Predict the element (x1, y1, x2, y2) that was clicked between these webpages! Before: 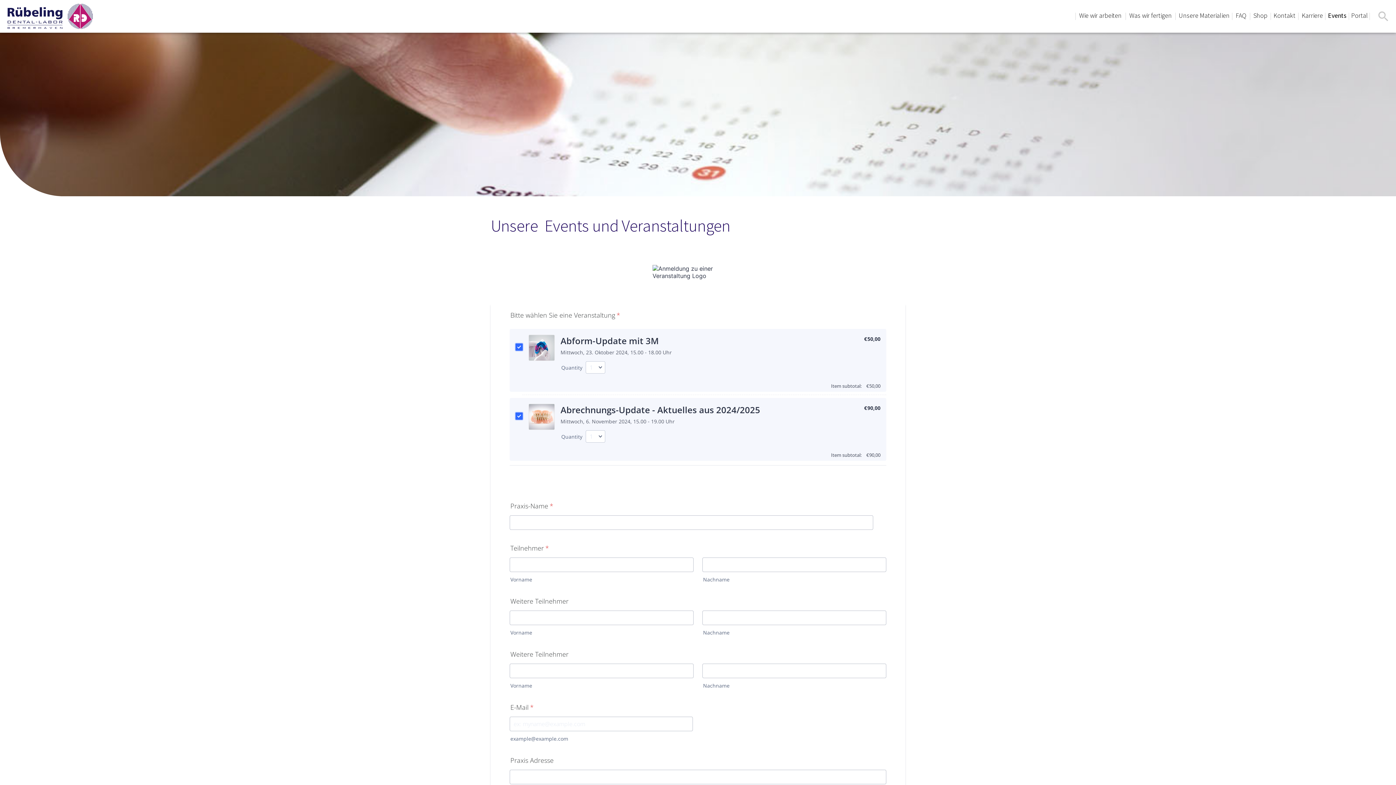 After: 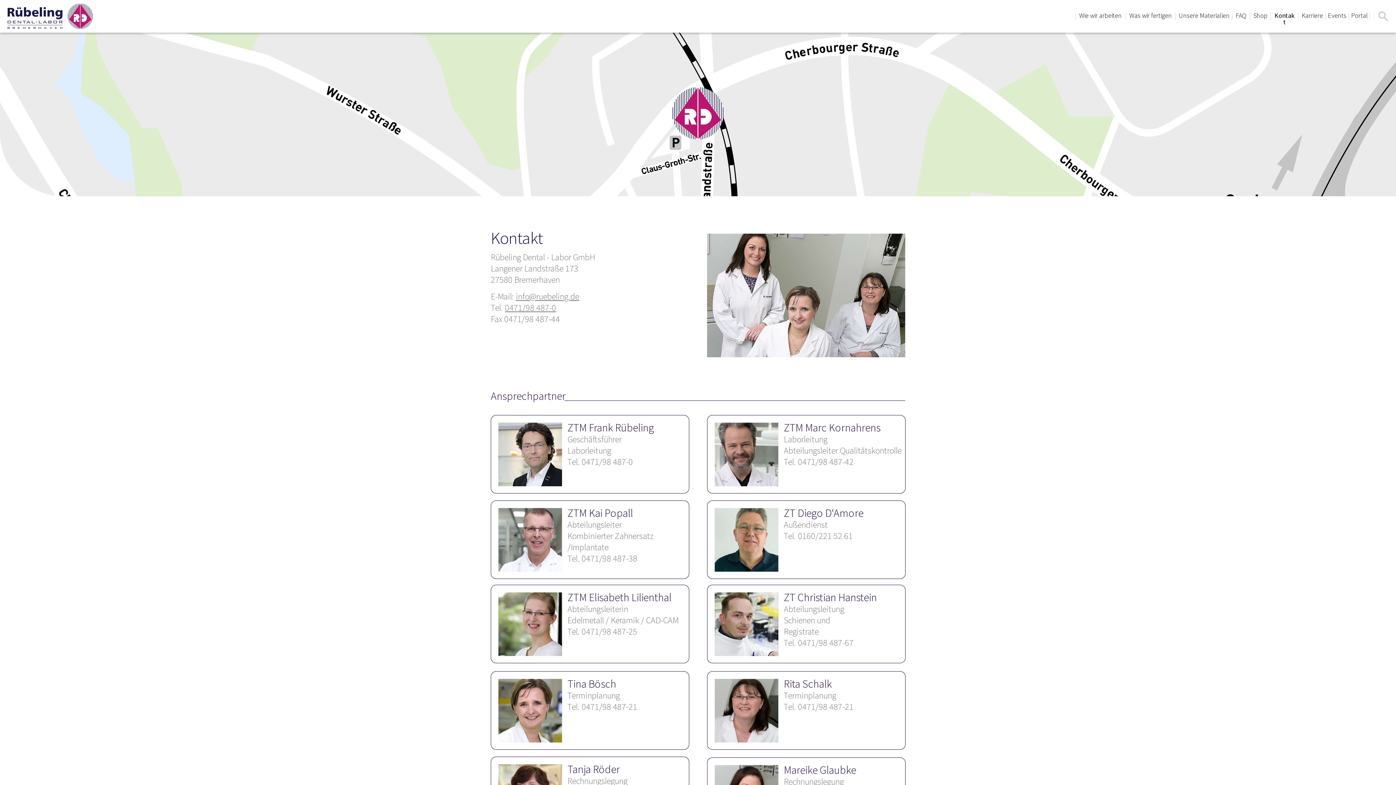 Action: label: Kontakt bbox: (1273, 12, 1296, 20)